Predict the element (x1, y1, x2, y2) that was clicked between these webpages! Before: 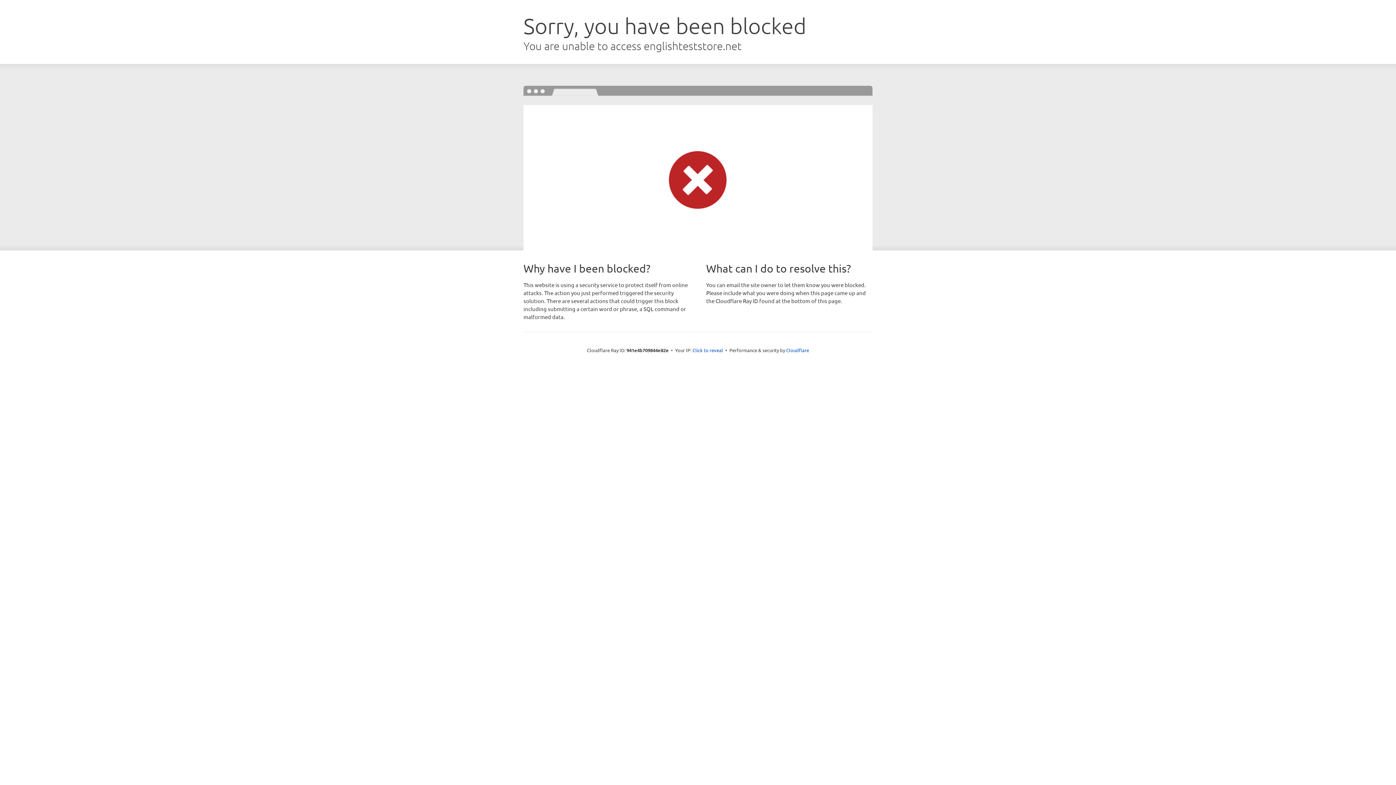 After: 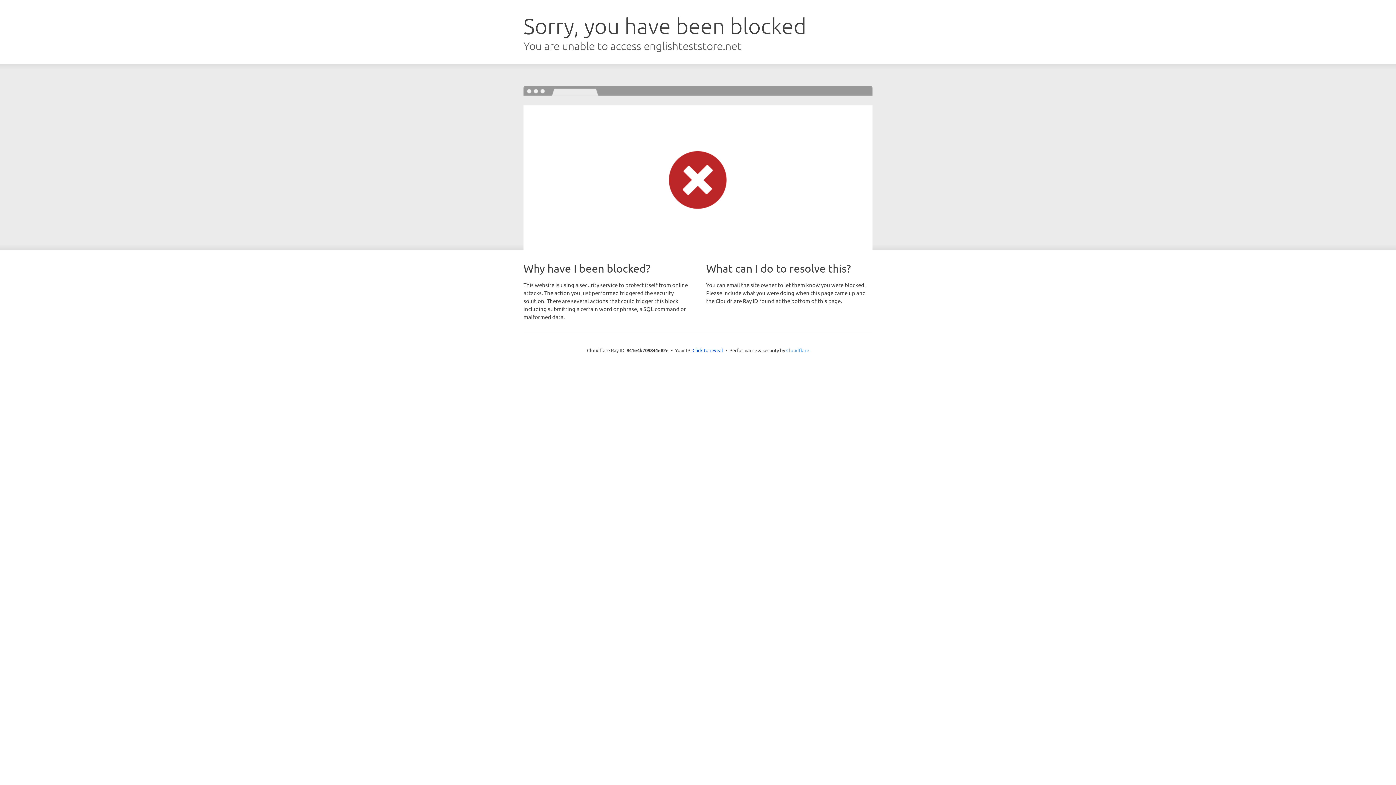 Action: bbox: (786, 347, 809, 353) label: Cloudflare